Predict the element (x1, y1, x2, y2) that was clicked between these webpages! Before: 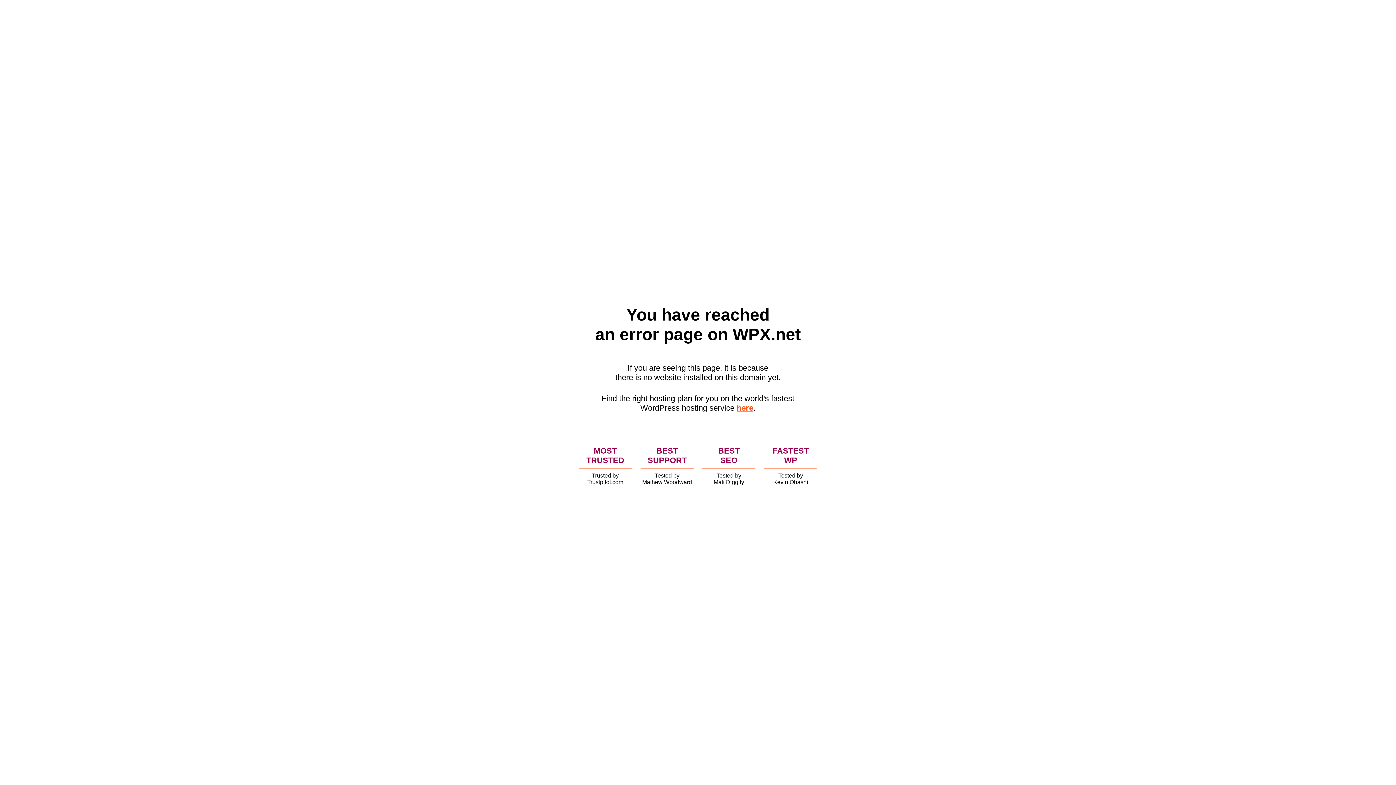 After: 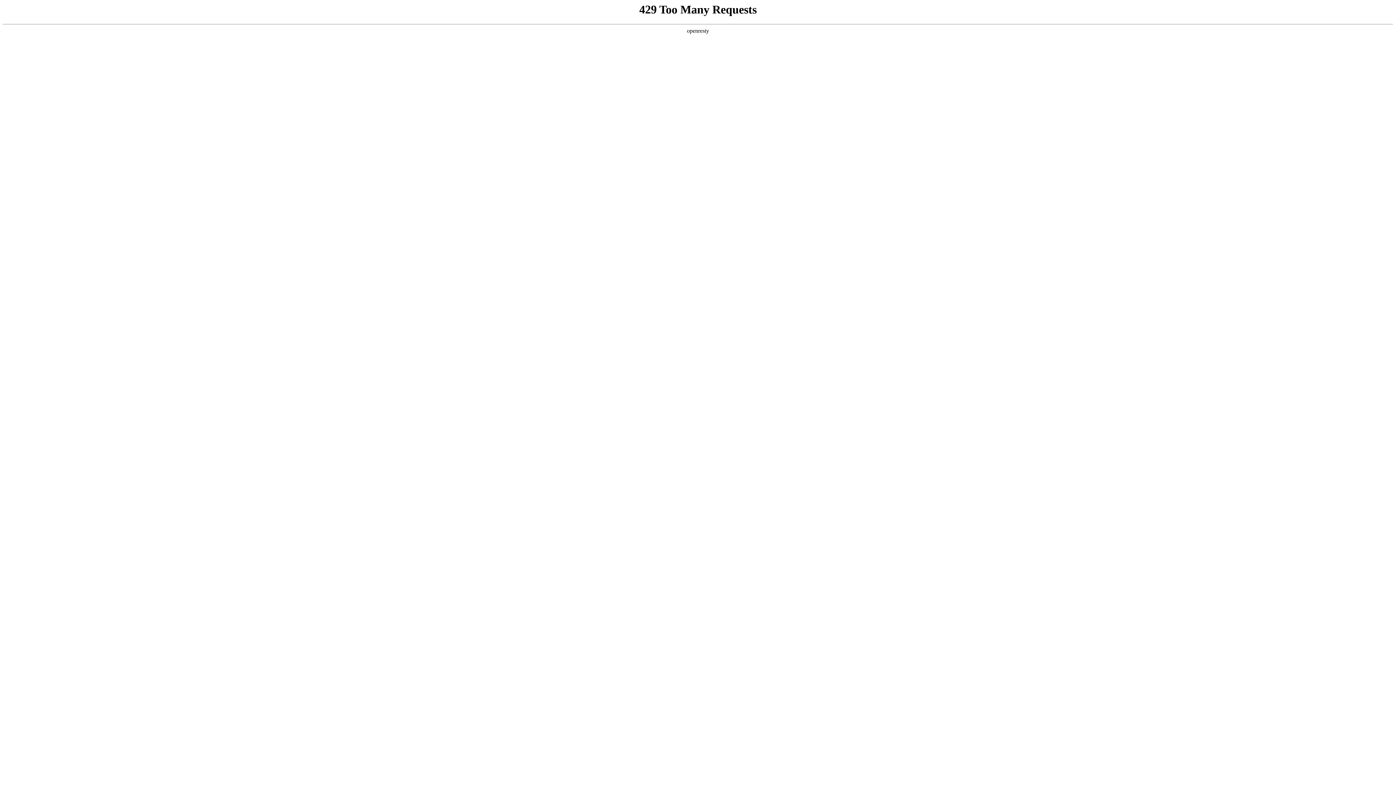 Action: label: here bbox: (736, 403, 753, 412)